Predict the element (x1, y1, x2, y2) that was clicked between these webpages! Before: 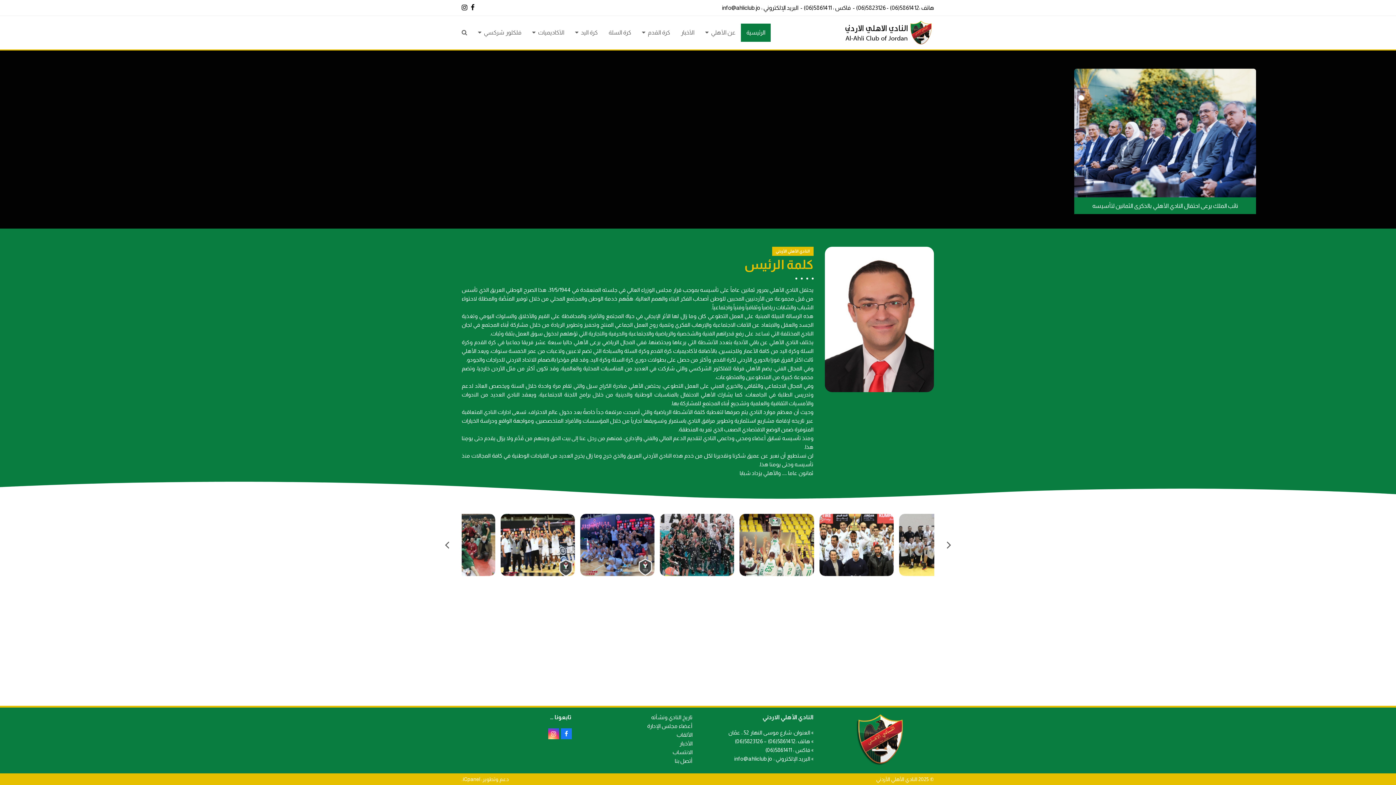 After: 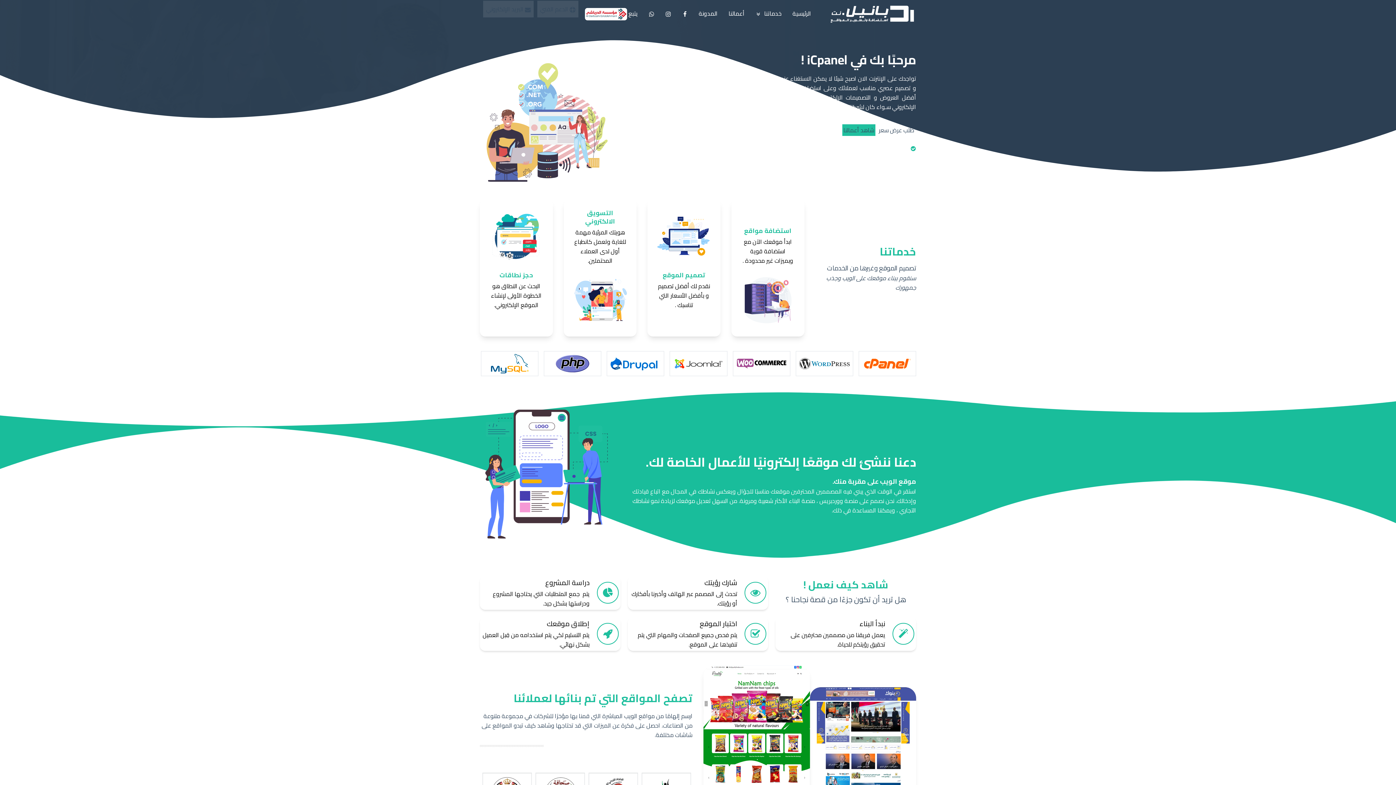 Action: label: دعم وتطوير: iCpanel. bbox: (461, 776, 508, 782)